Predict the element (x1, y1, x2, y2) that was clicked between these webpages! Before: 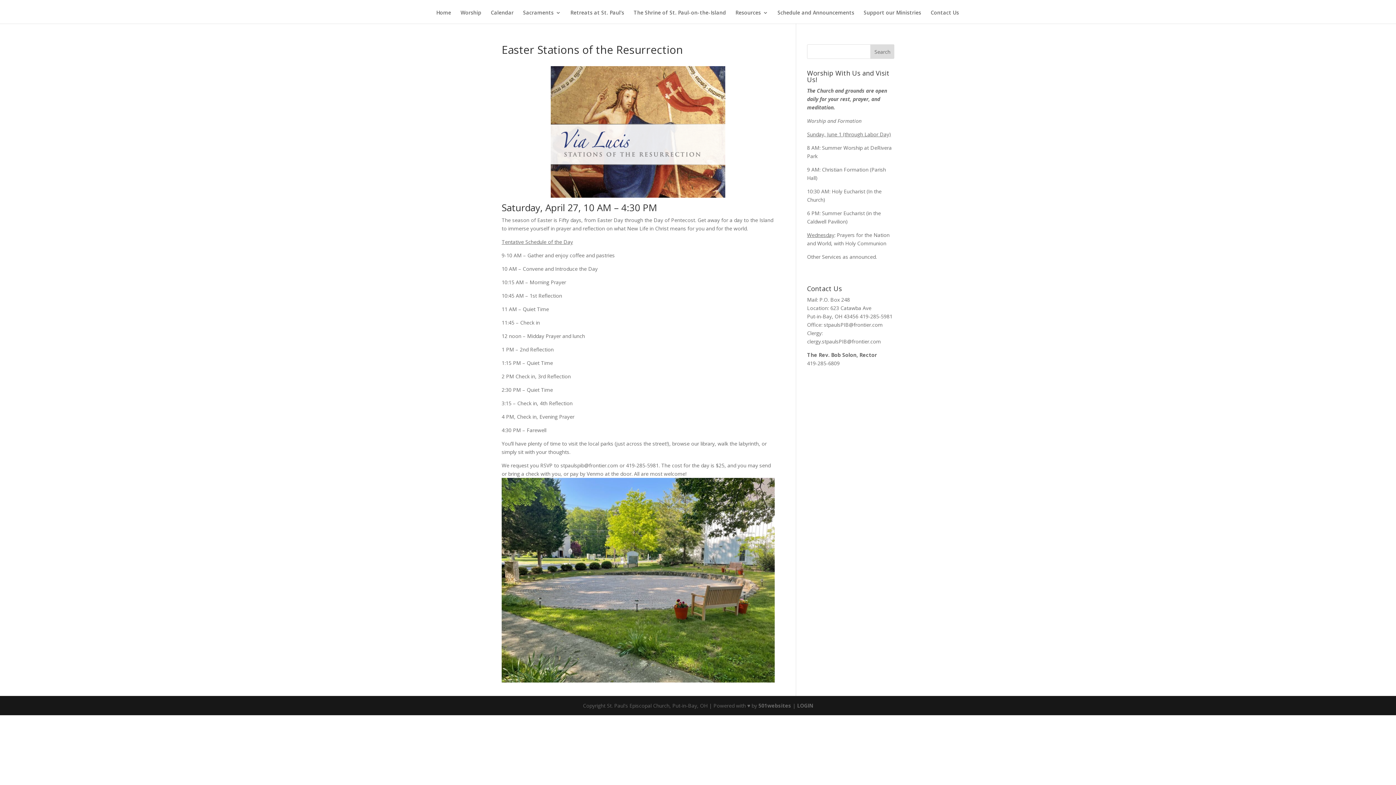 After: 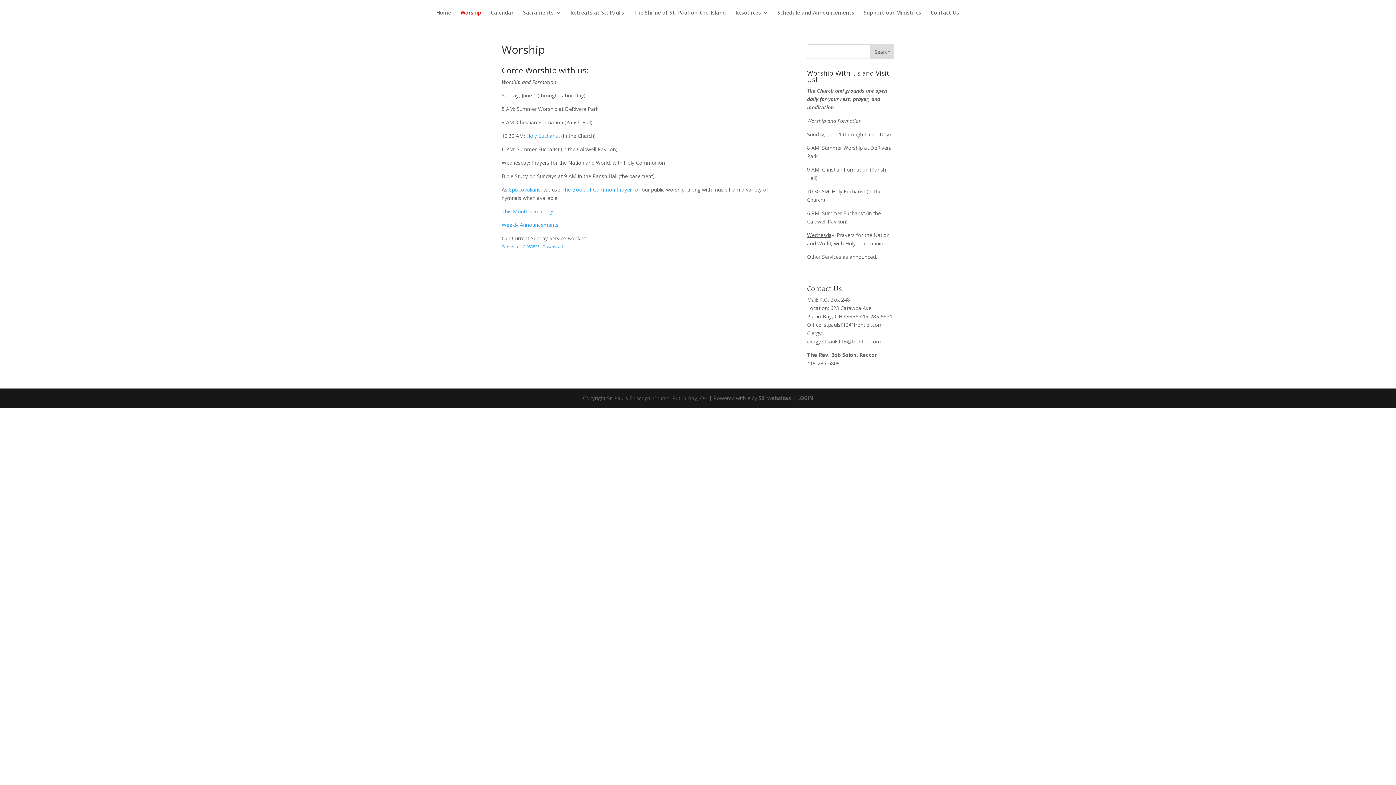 Action: bbox: (460, 10, 481, 23) label: Worship